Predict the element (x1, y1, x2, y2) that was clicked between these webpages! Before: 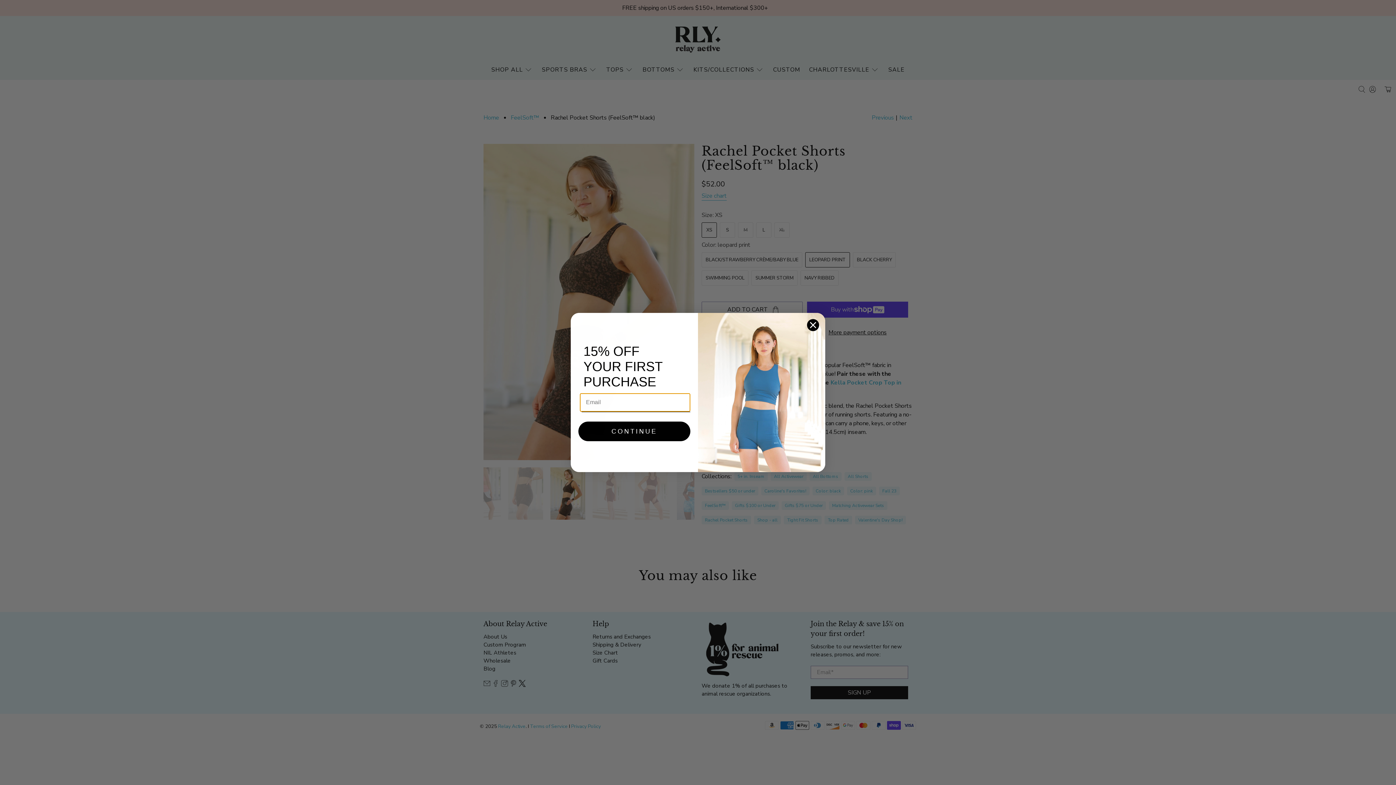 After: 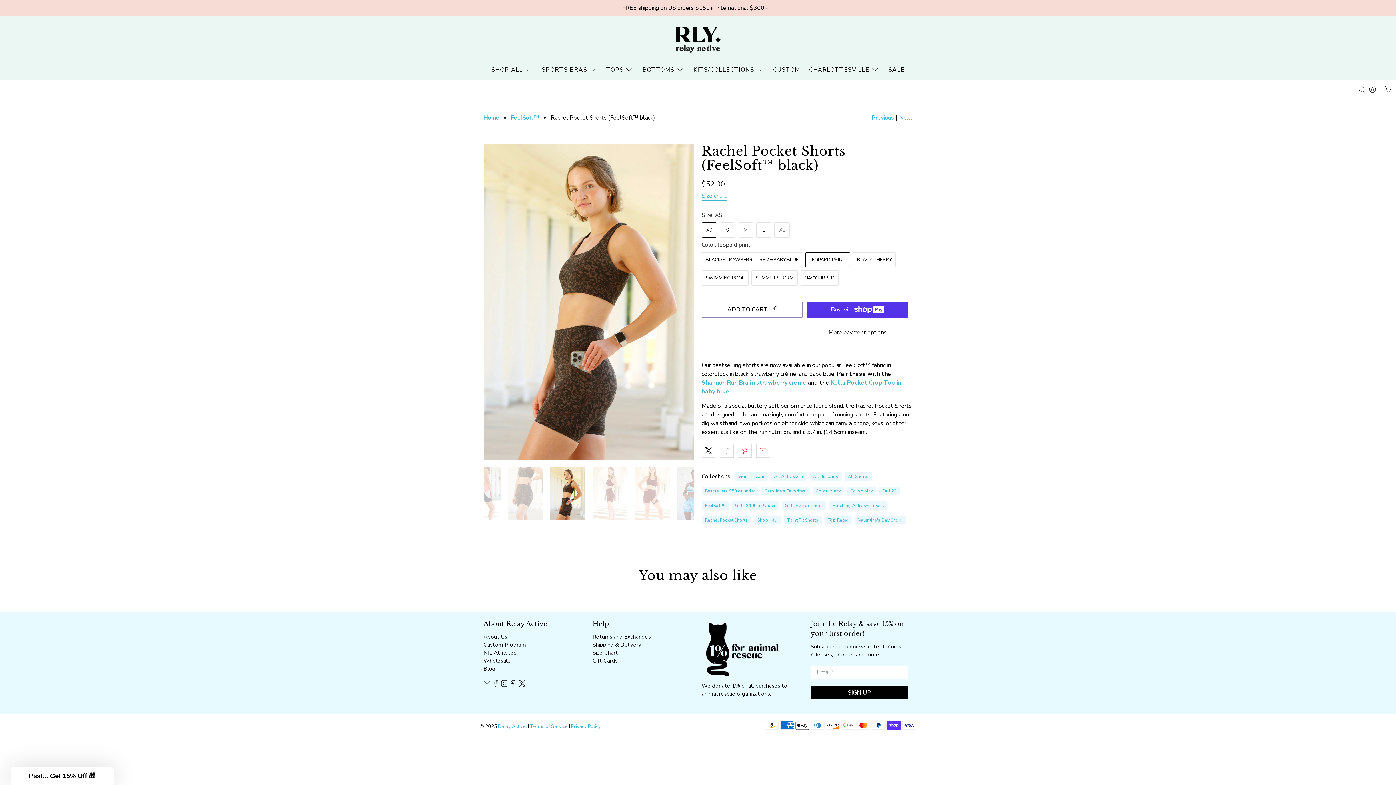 Action: label: Close dialog bbox: (806, 319, 819, 331)